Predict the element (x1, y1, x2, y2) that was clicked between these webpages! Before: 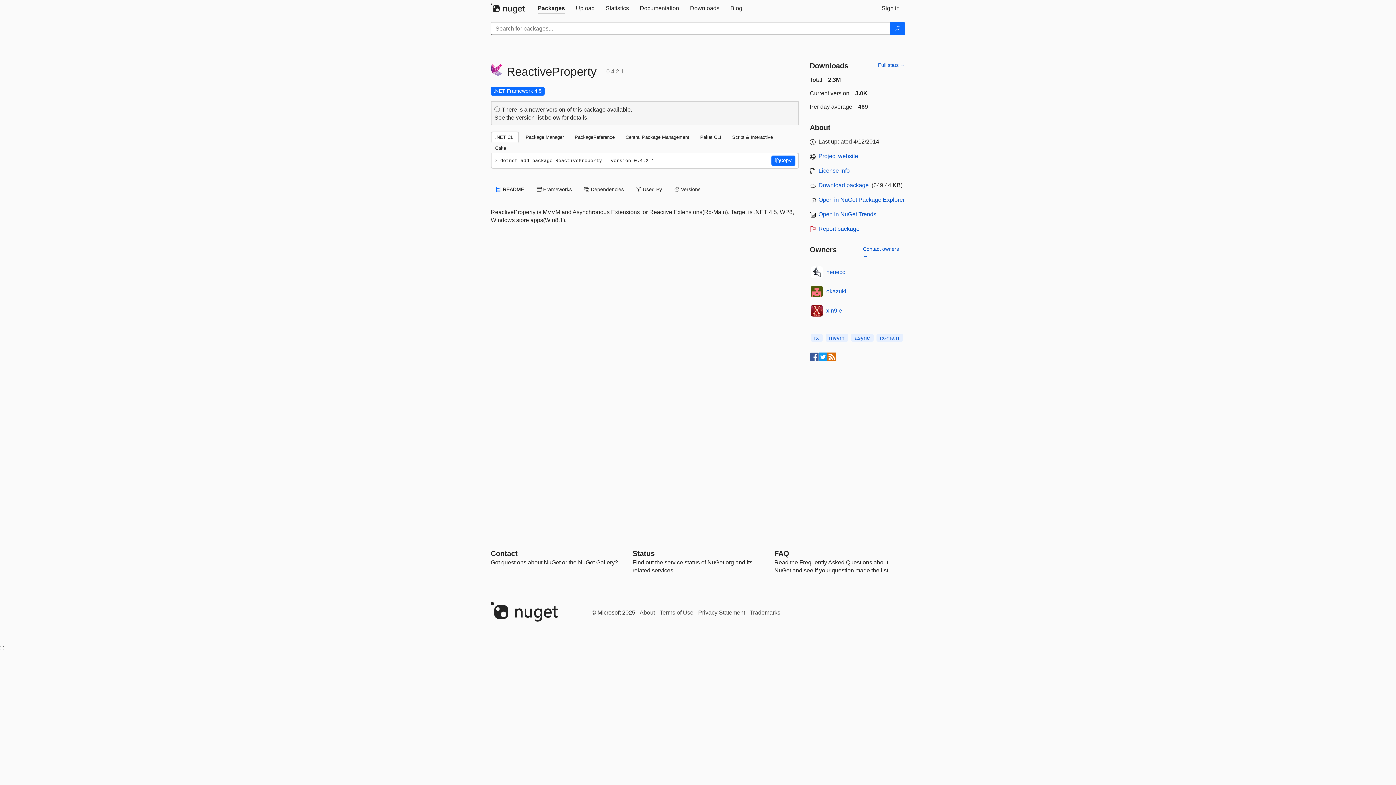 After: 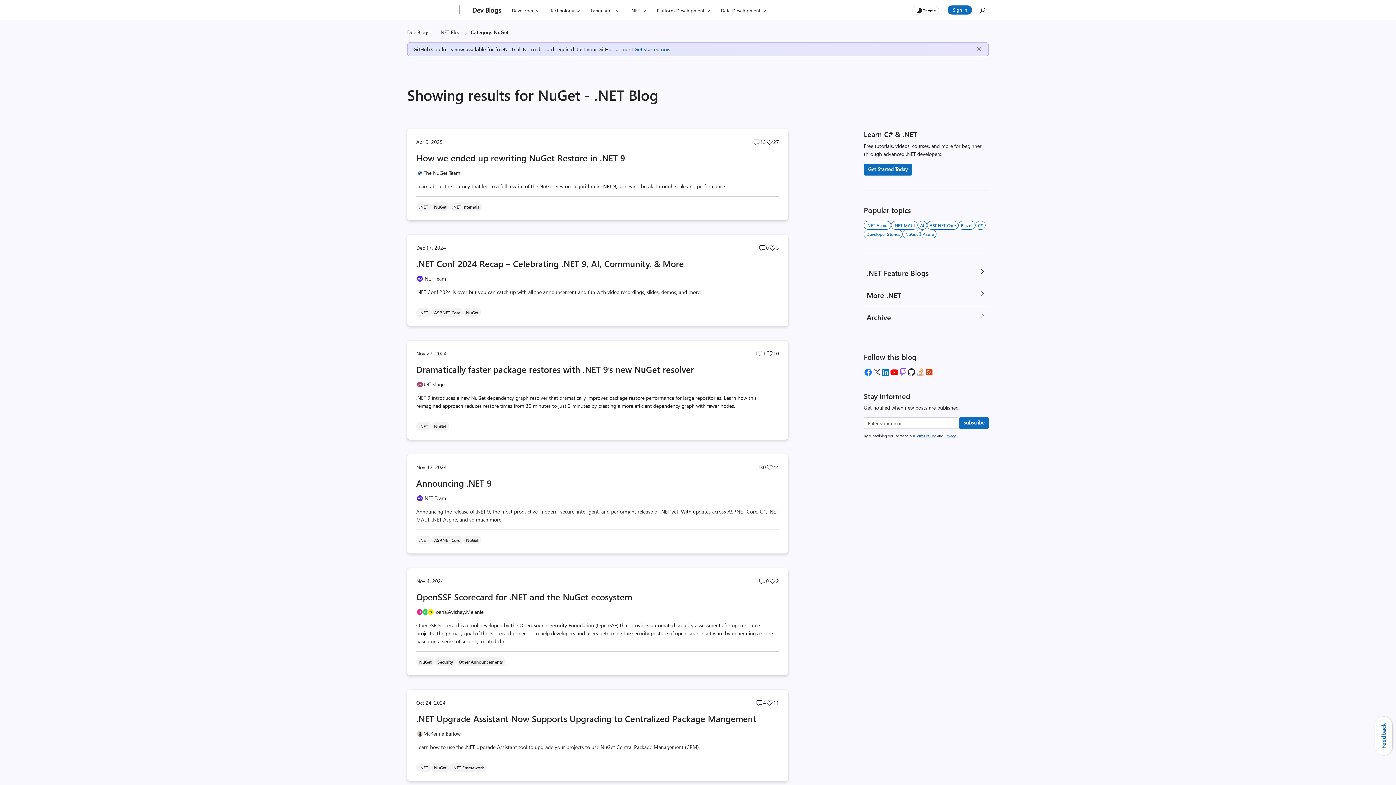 Action: bbox: (725, 0, 748, 16) label: Blog